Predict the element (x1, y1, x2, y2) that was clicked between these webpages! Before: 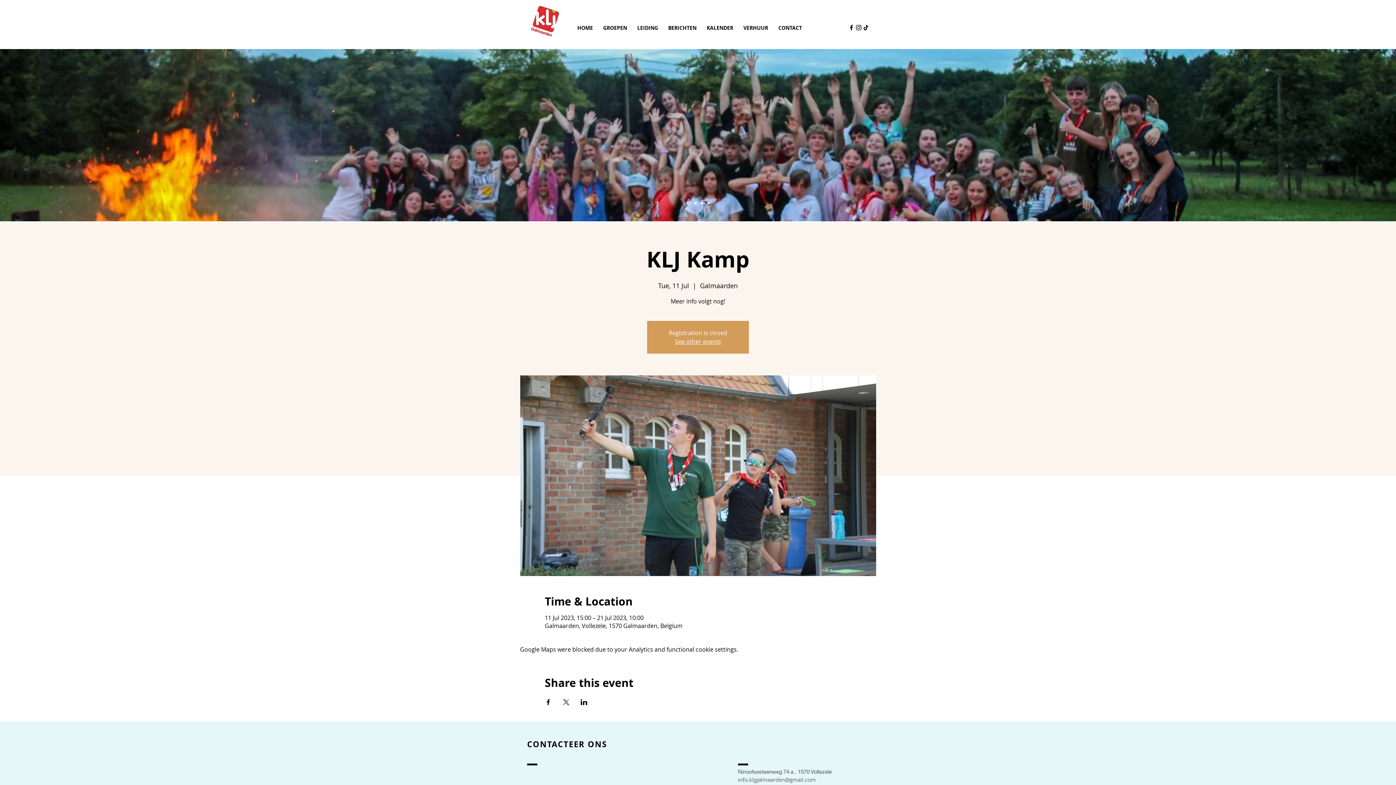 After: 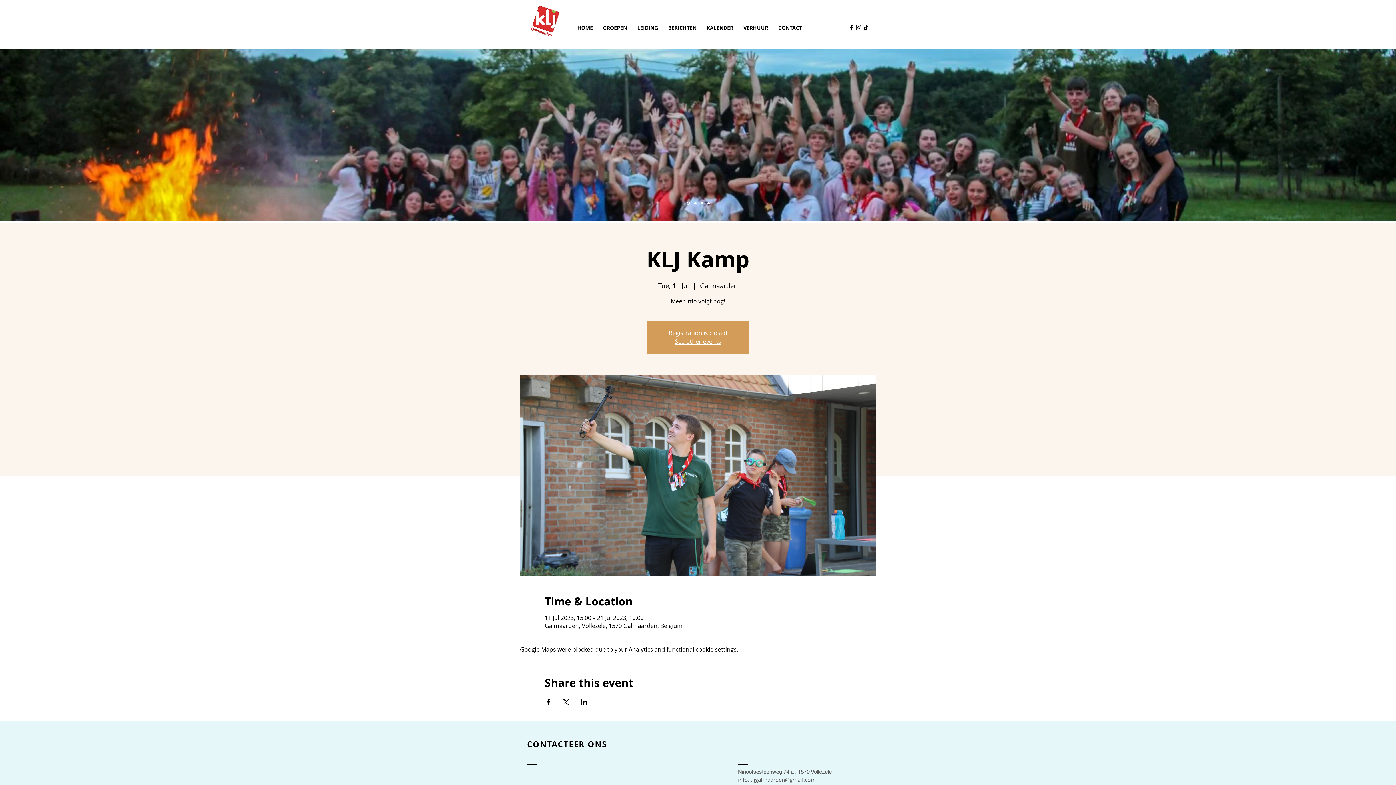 Action: label: Next bbox: (1353, 128, 1360, 142)